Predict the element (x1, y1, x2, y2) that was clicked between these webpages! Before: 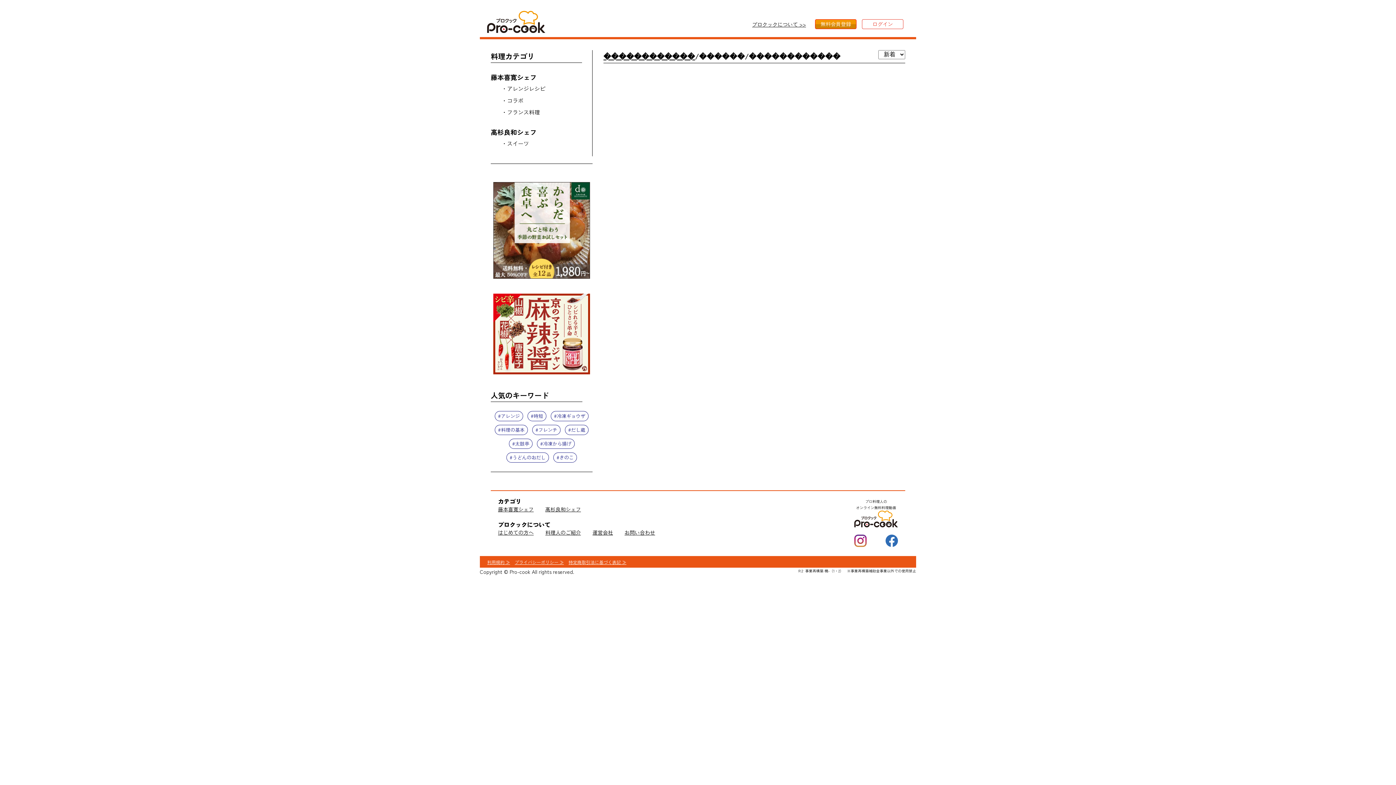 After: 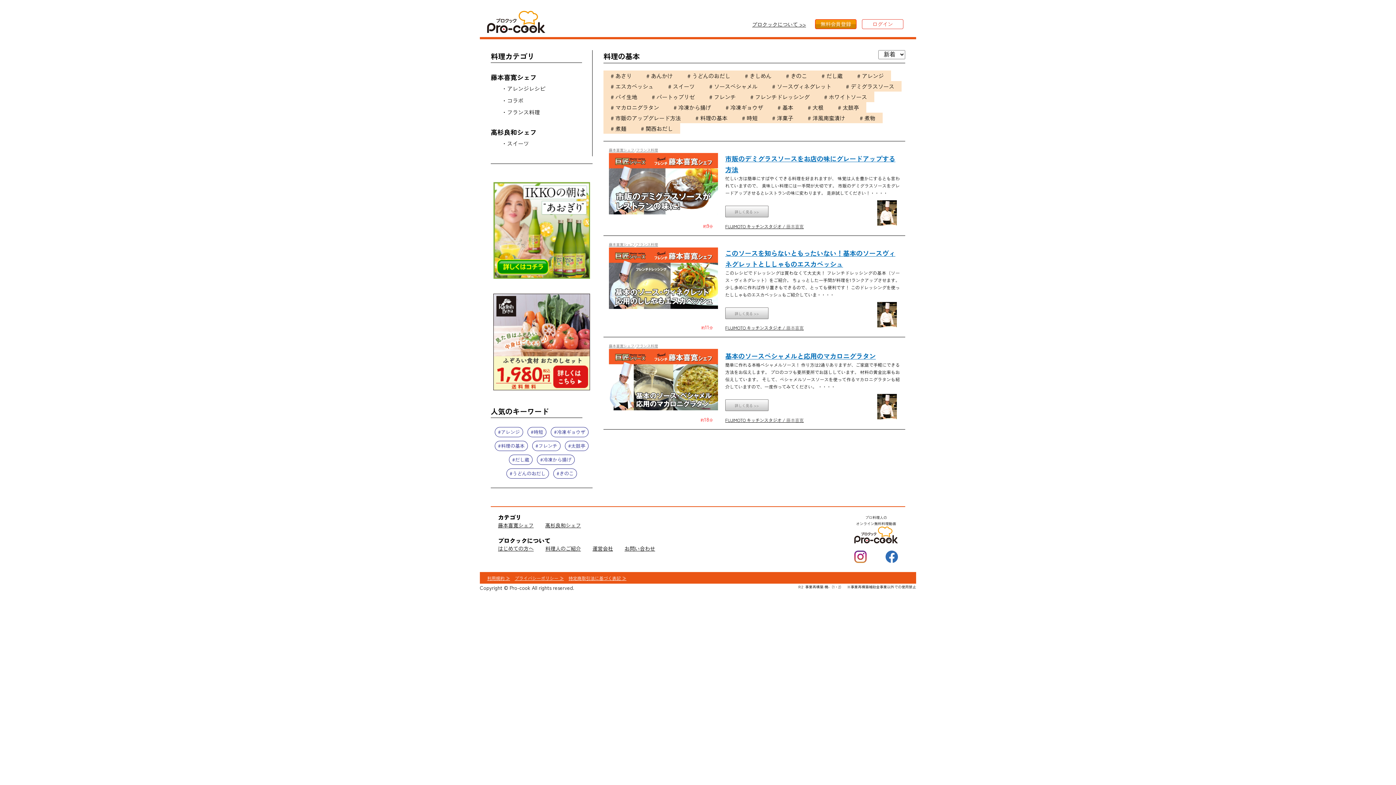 Action: bbox: (494, 425, 528, 435) label: #料理の基本